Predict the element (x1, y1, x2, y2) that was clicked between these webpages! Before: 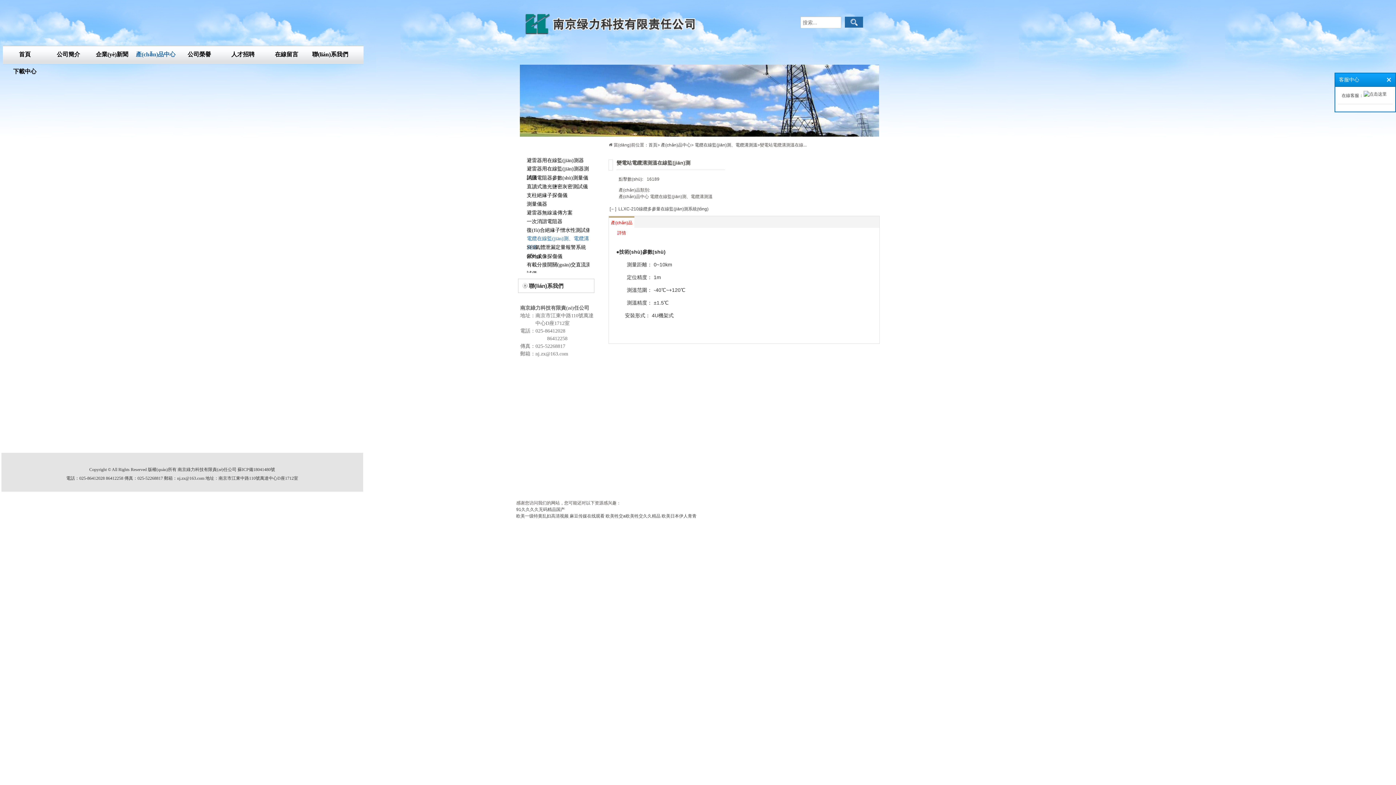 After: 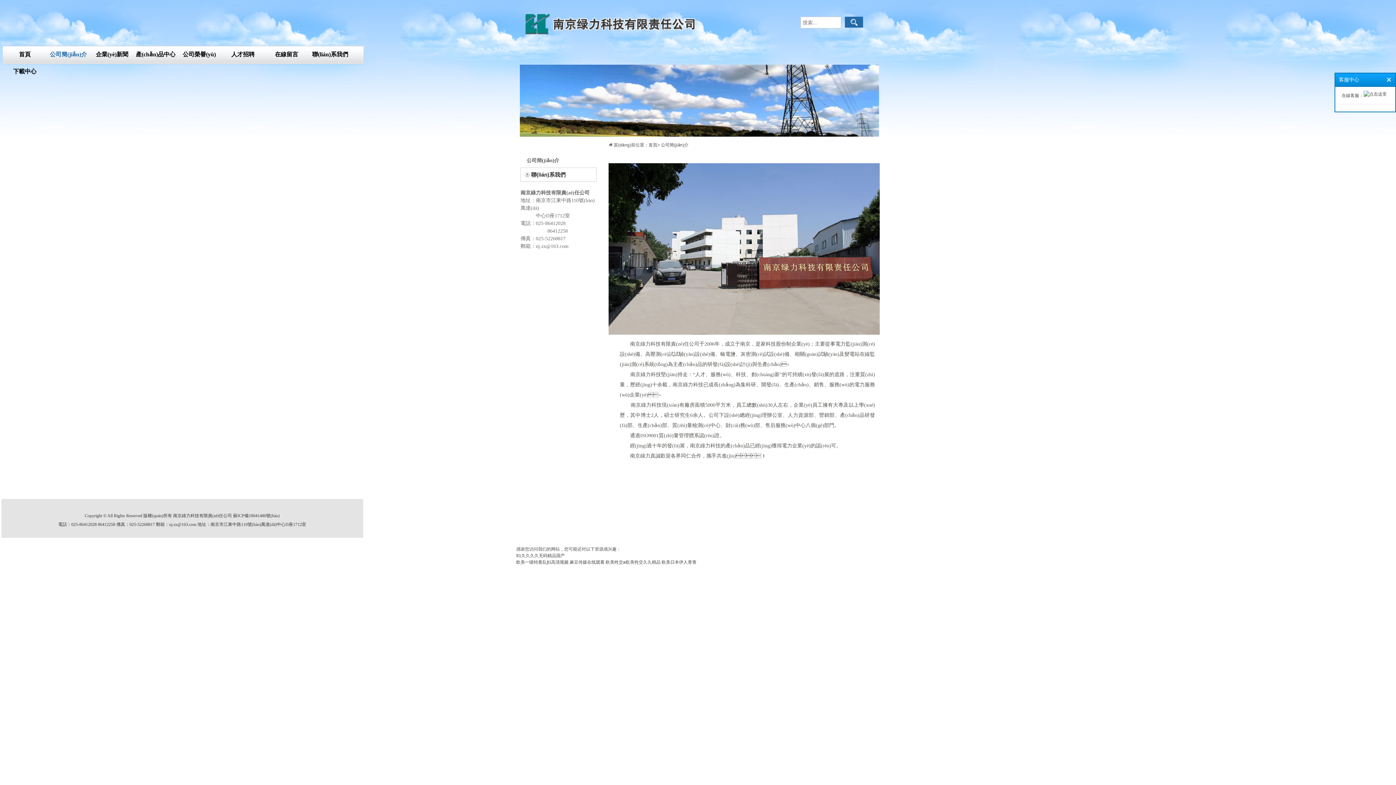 Action: bbox: (46, 45, 90, 62) label: 公司簡介